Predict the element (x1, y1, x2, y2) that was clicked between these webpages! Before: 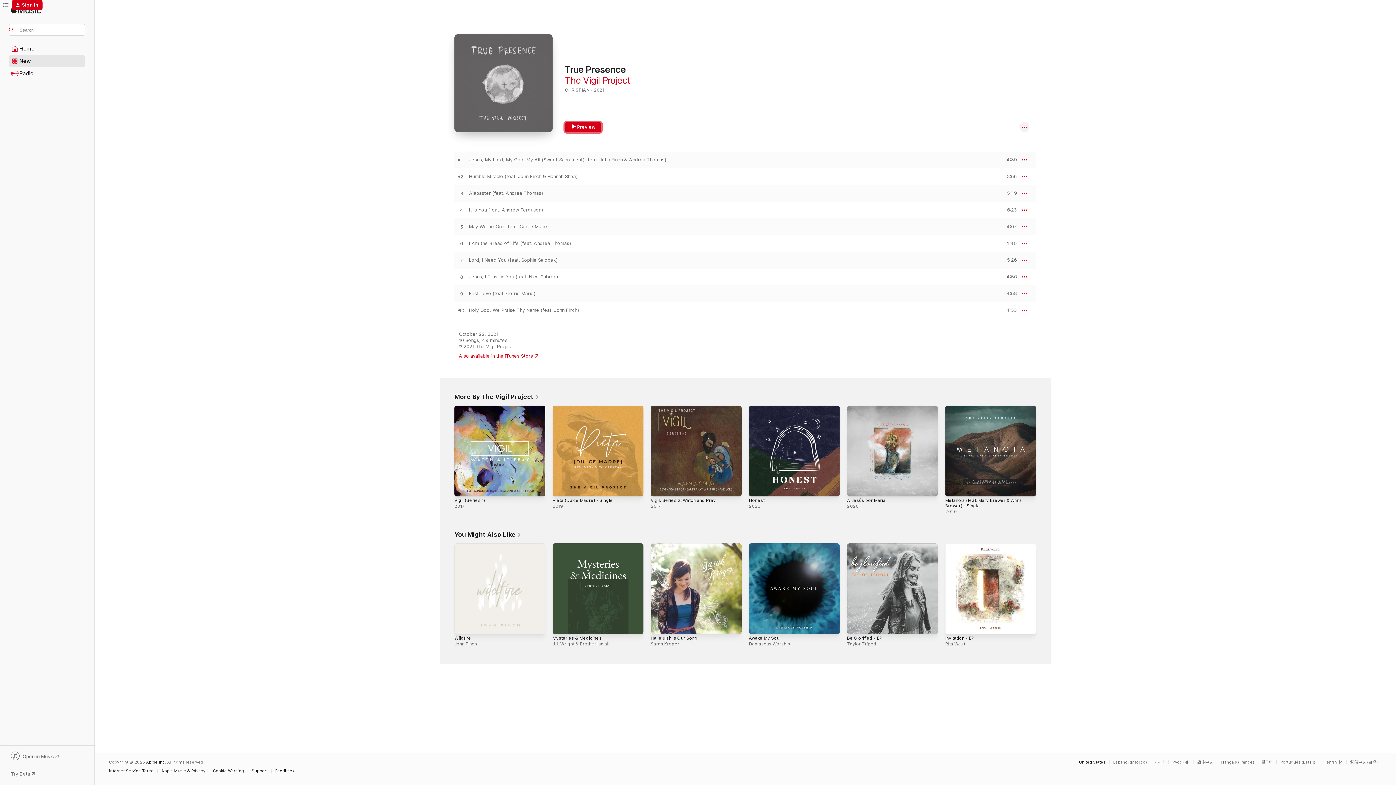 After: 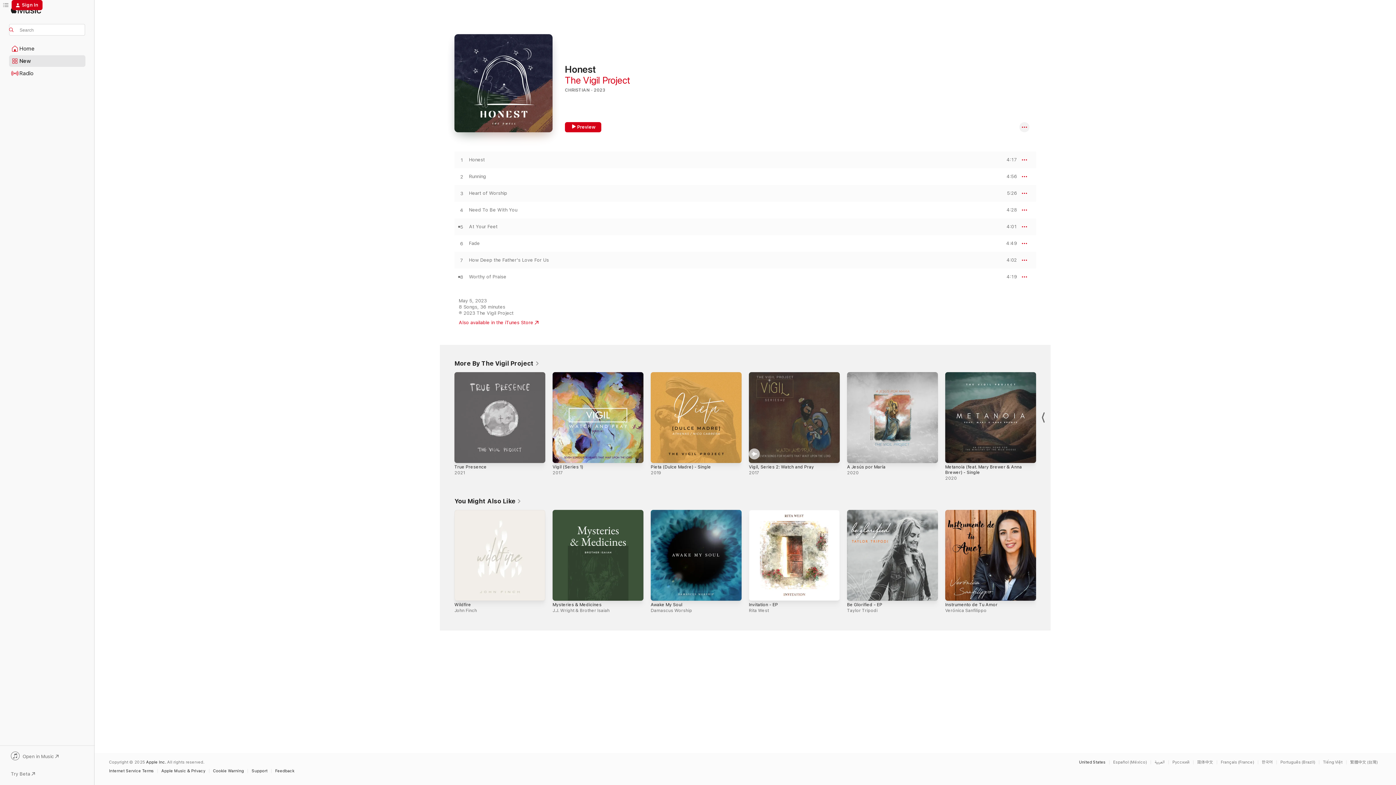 Action: label: Honest, 2023 bbox: (749, 405, 840, 496)